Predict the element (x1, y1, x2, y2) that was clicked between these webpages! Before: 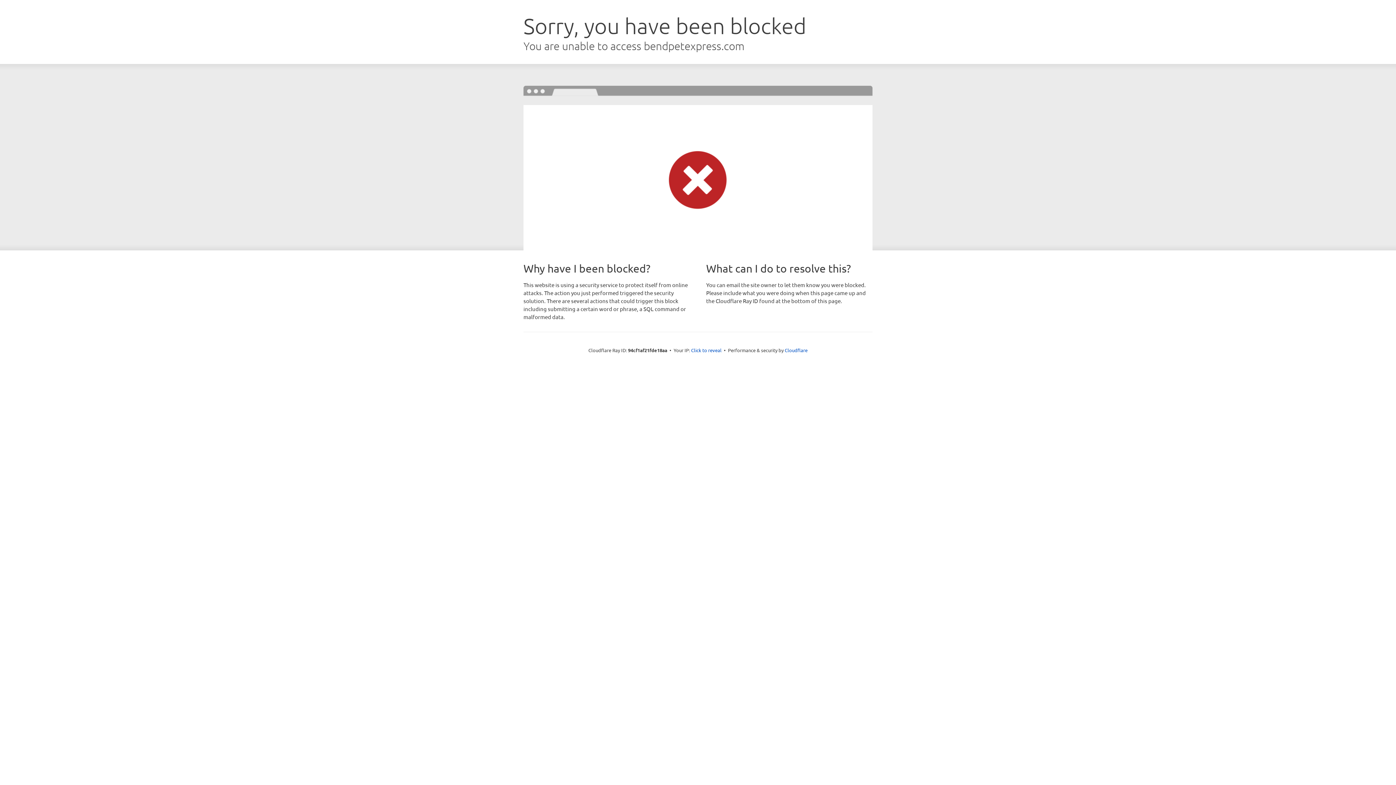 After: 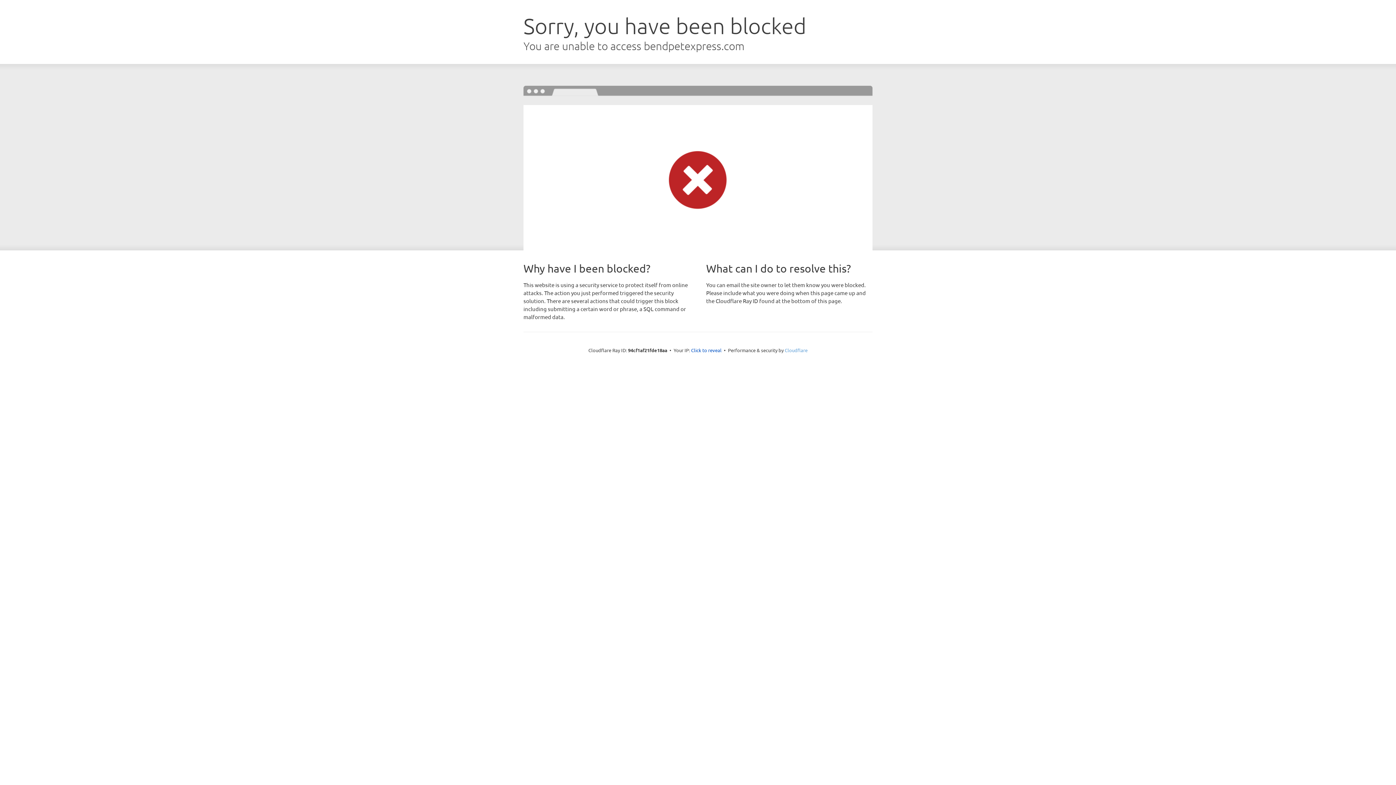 Action: bbox: (784, 347, 807, 353) label: Cloudflare